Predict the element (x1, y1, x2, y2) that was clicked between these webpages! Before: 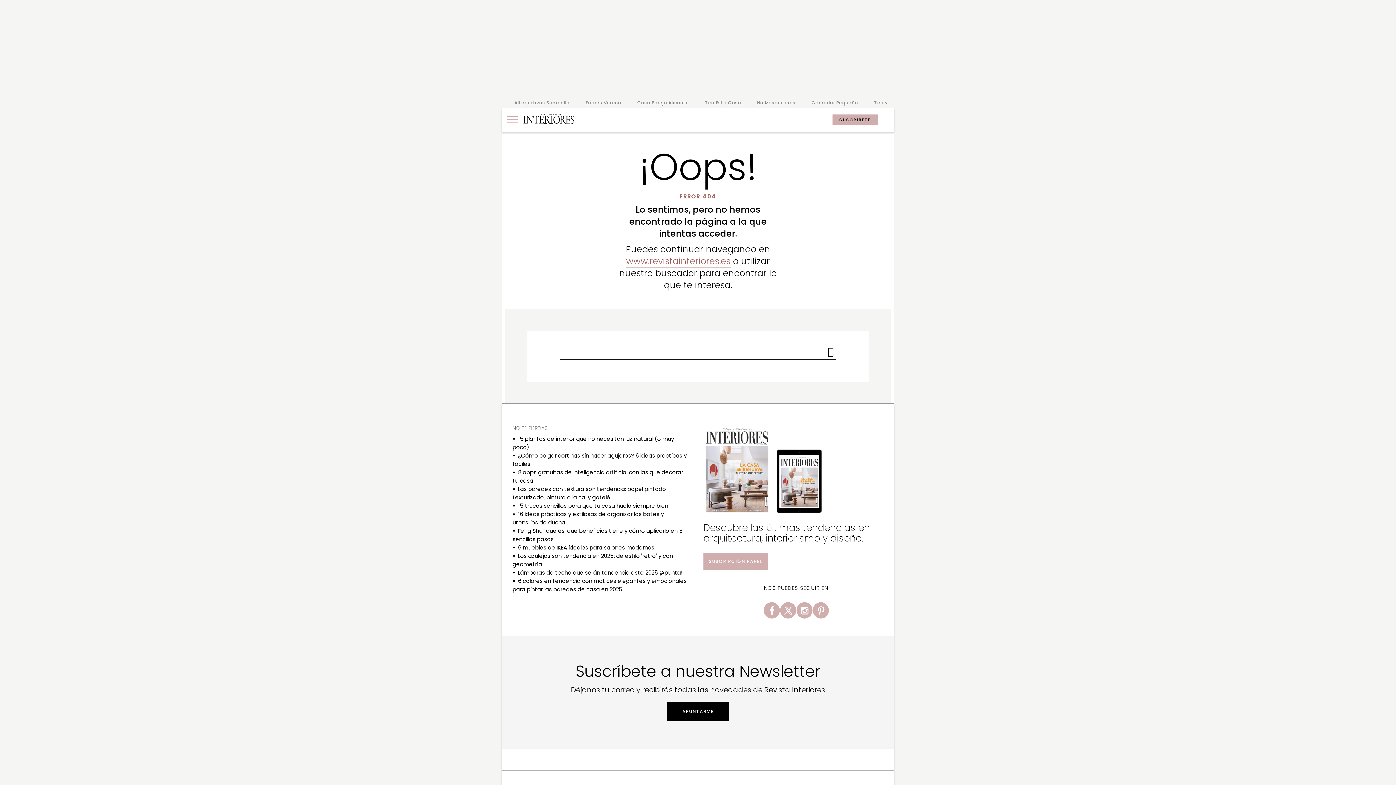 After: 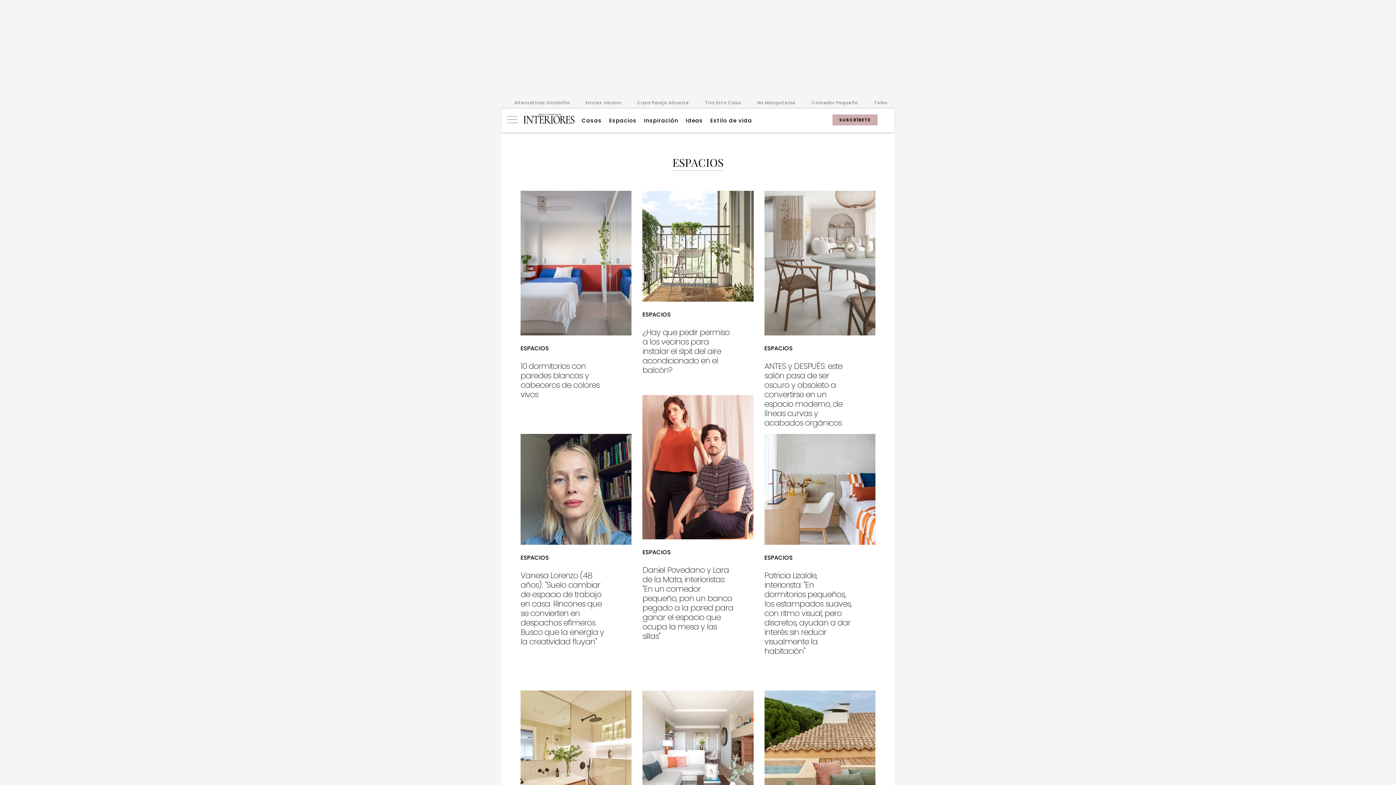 Action: bbox: (609, 116, 636, 124) label: Espacios